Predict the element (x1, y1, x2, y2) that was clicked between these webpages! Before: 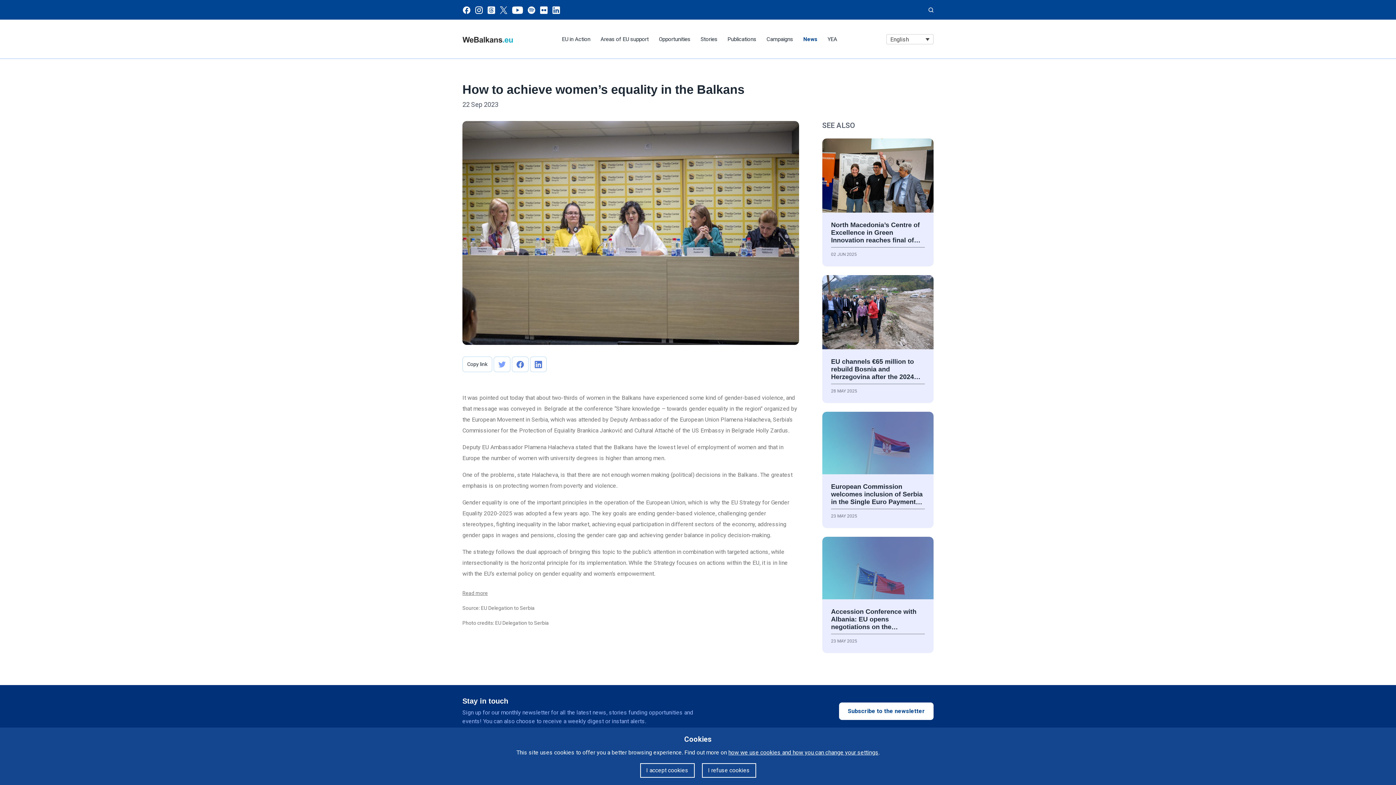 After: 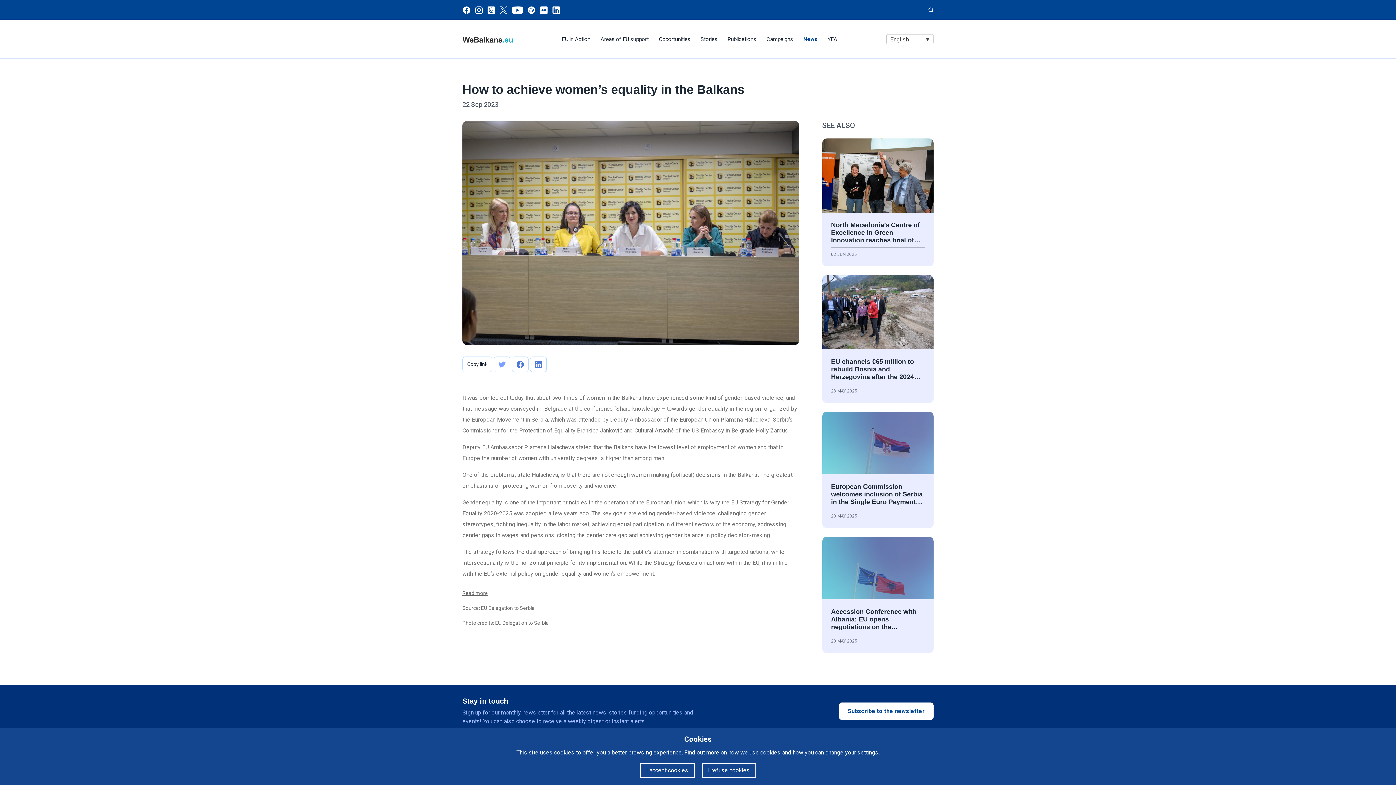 Action: label: Facebook page bbox: (462, 6, 472, 13)